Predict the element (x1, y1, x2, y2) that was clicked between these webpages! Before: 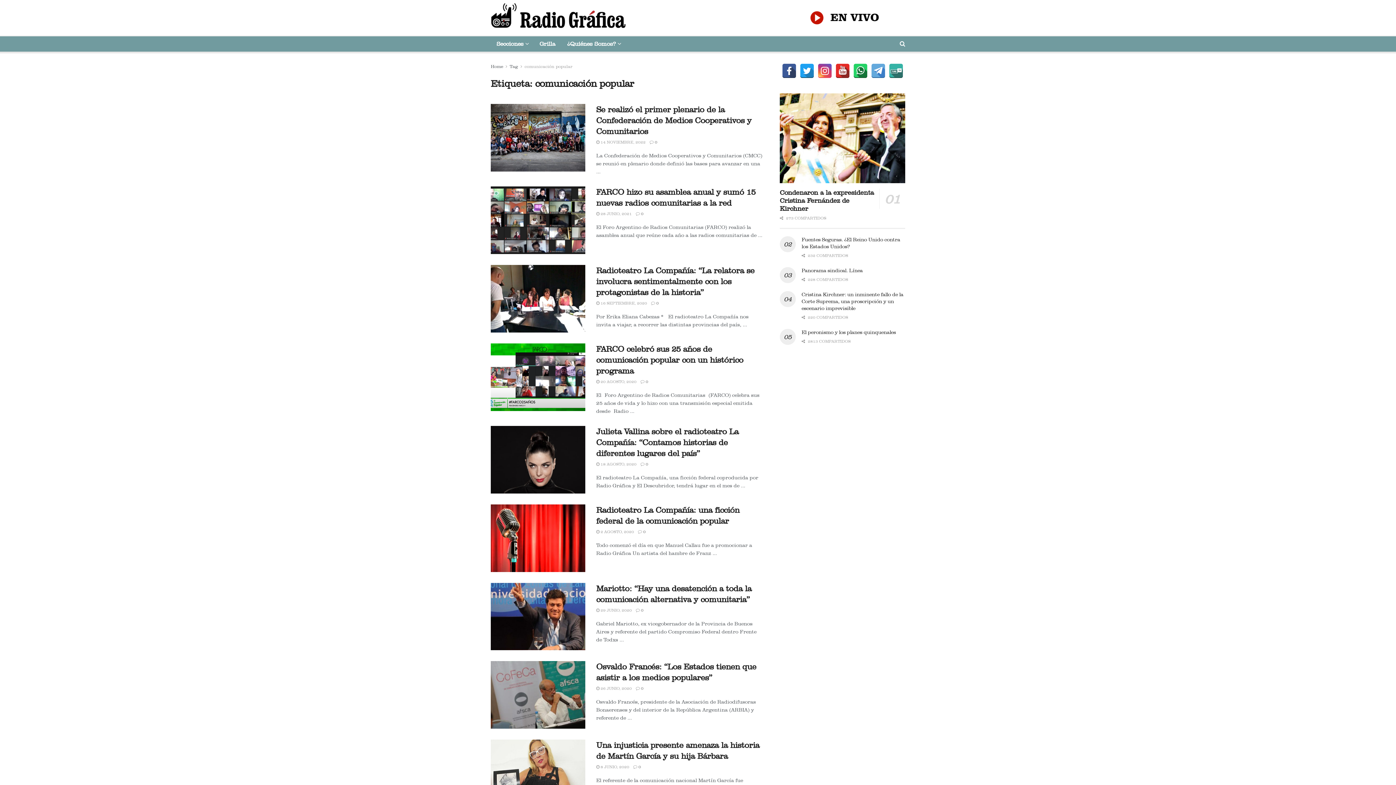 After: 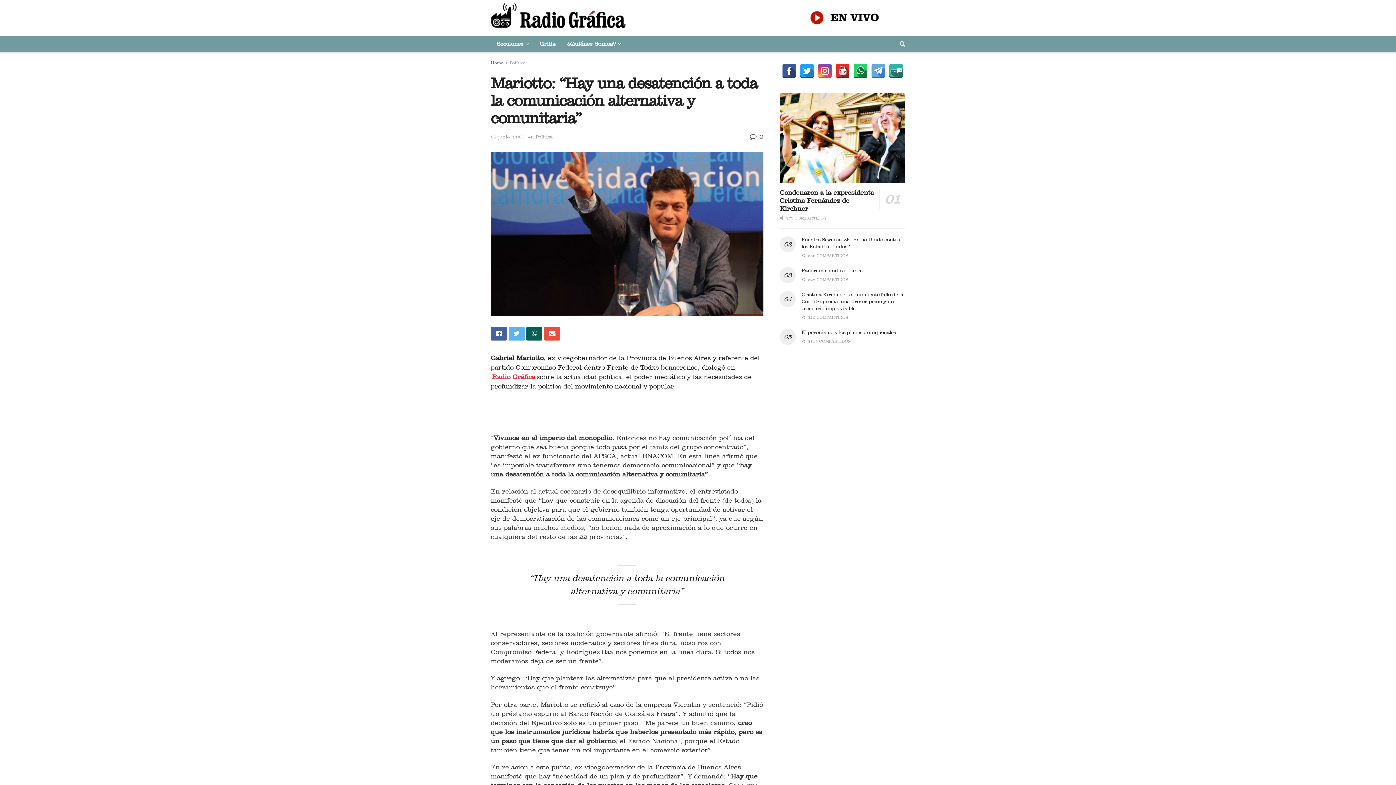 Action: bbox: (596, 608, 632, 612) label:  29 JUNIO, 2020